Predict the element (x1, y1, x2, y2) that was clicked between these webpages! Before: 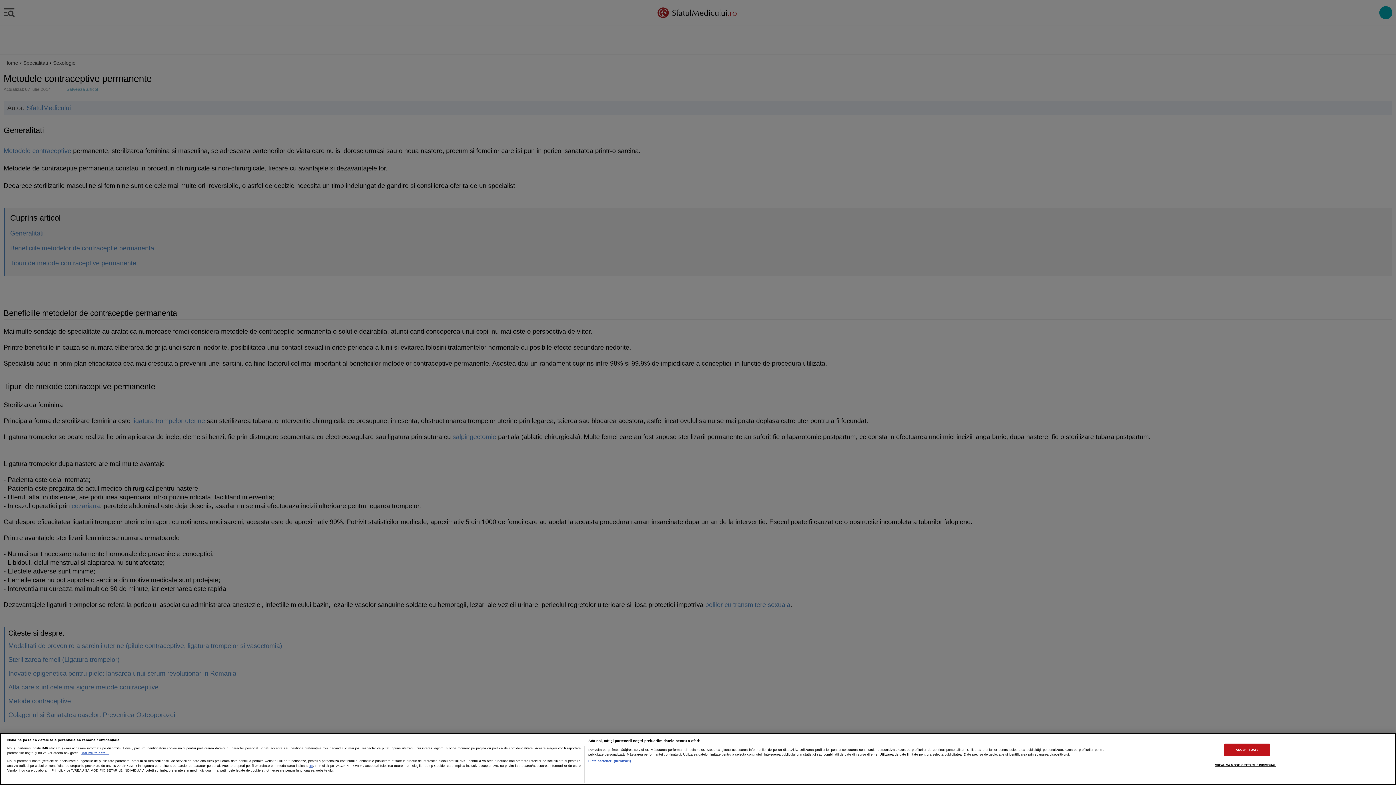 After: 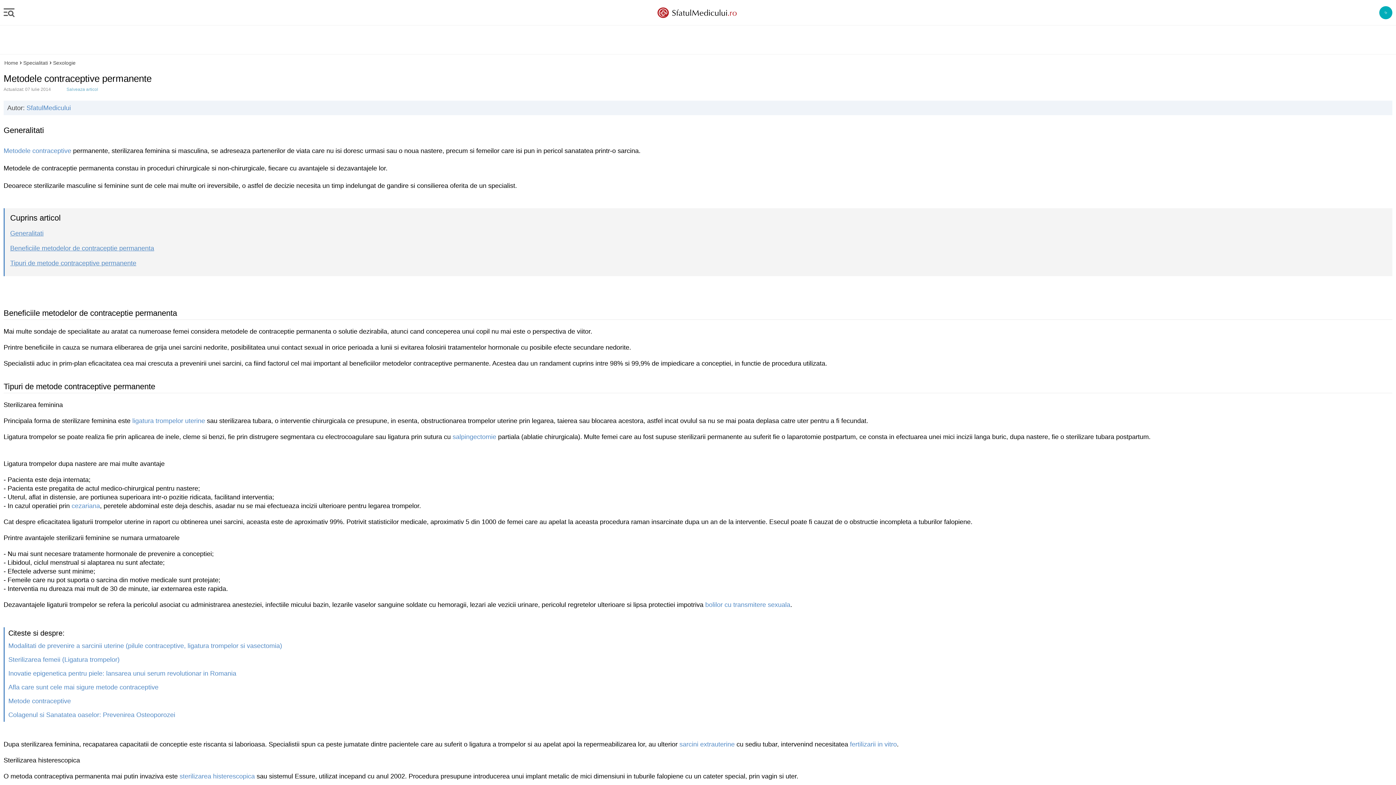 Action: bbox: (1224, 743, 1270, 756) label: ACCEPT TOATE